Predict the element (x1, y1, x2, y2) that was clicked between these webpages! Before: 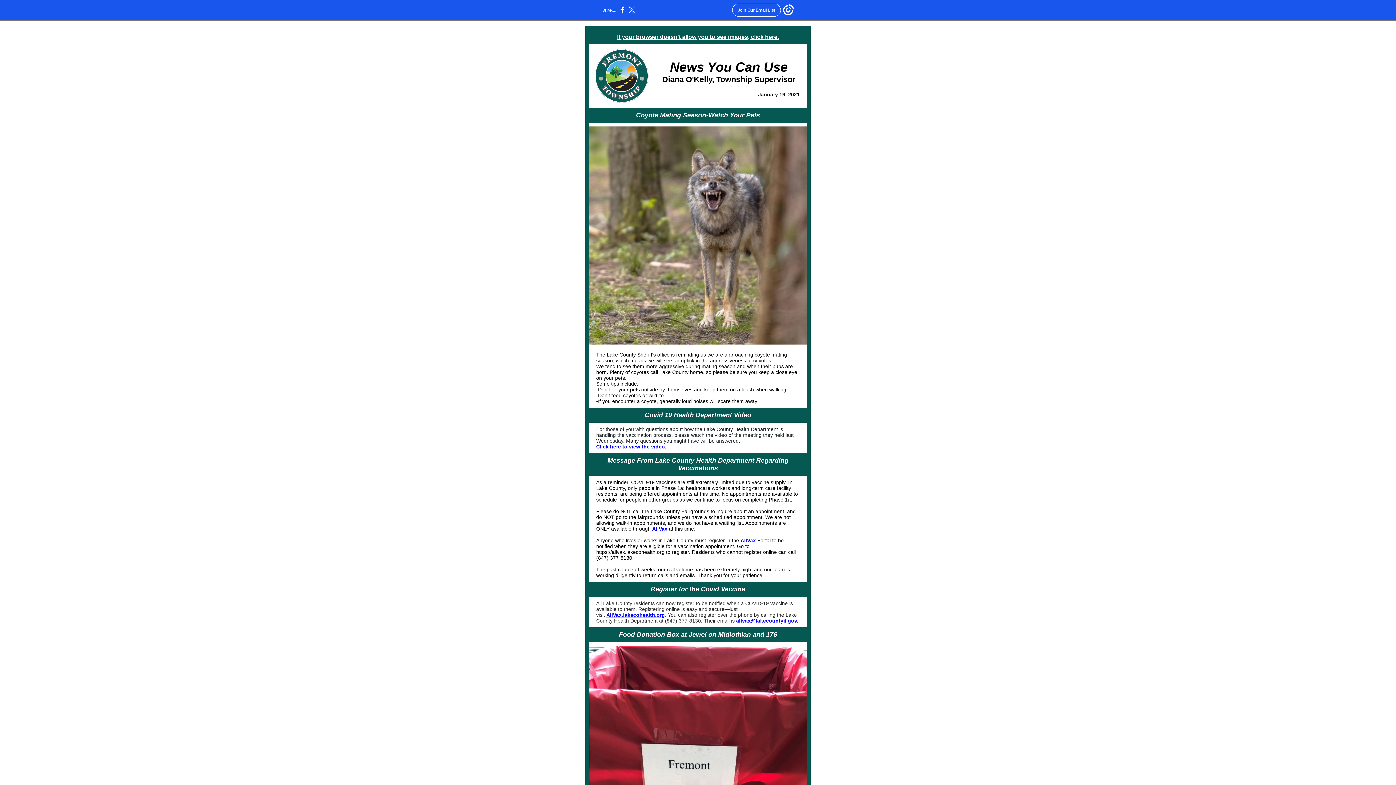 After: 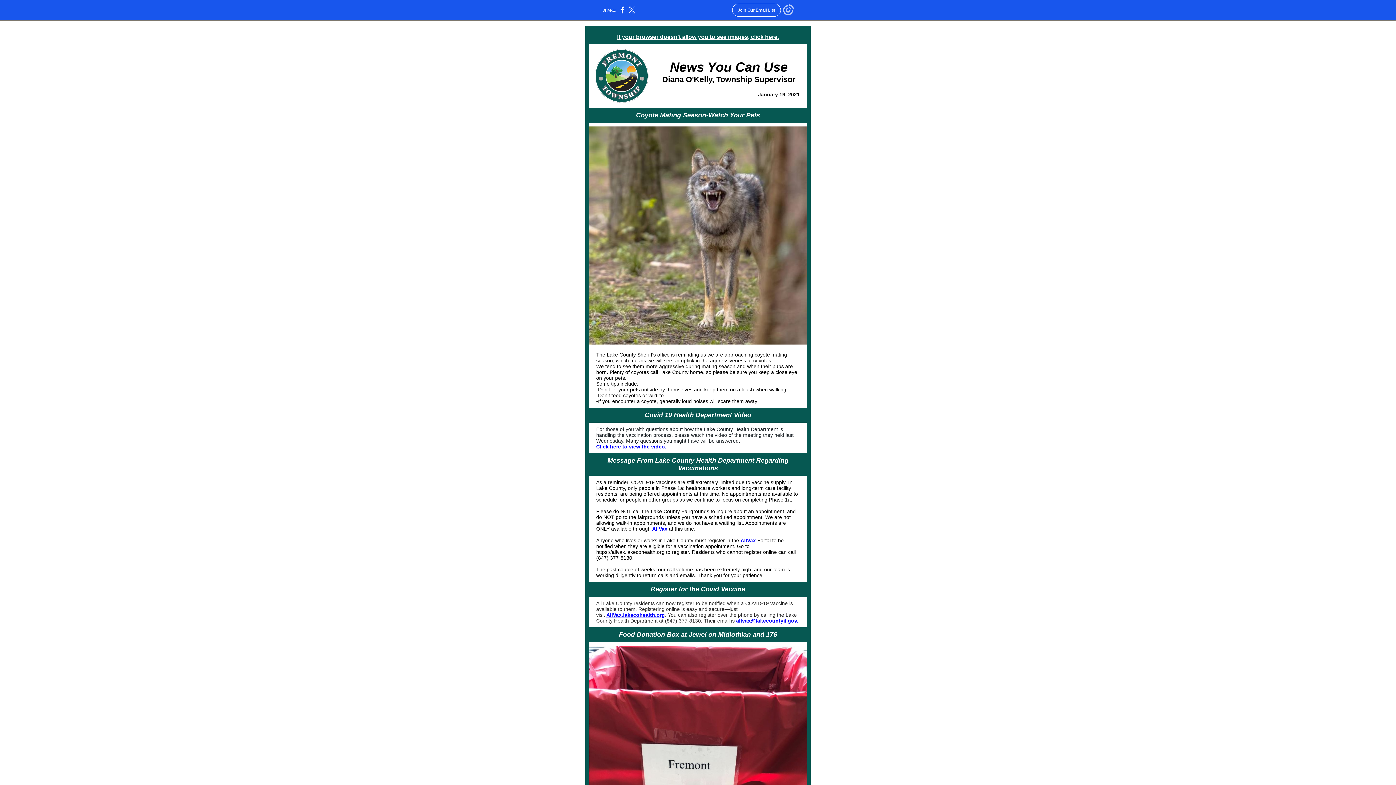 Action: bbox: (783, 12, 794, 16)